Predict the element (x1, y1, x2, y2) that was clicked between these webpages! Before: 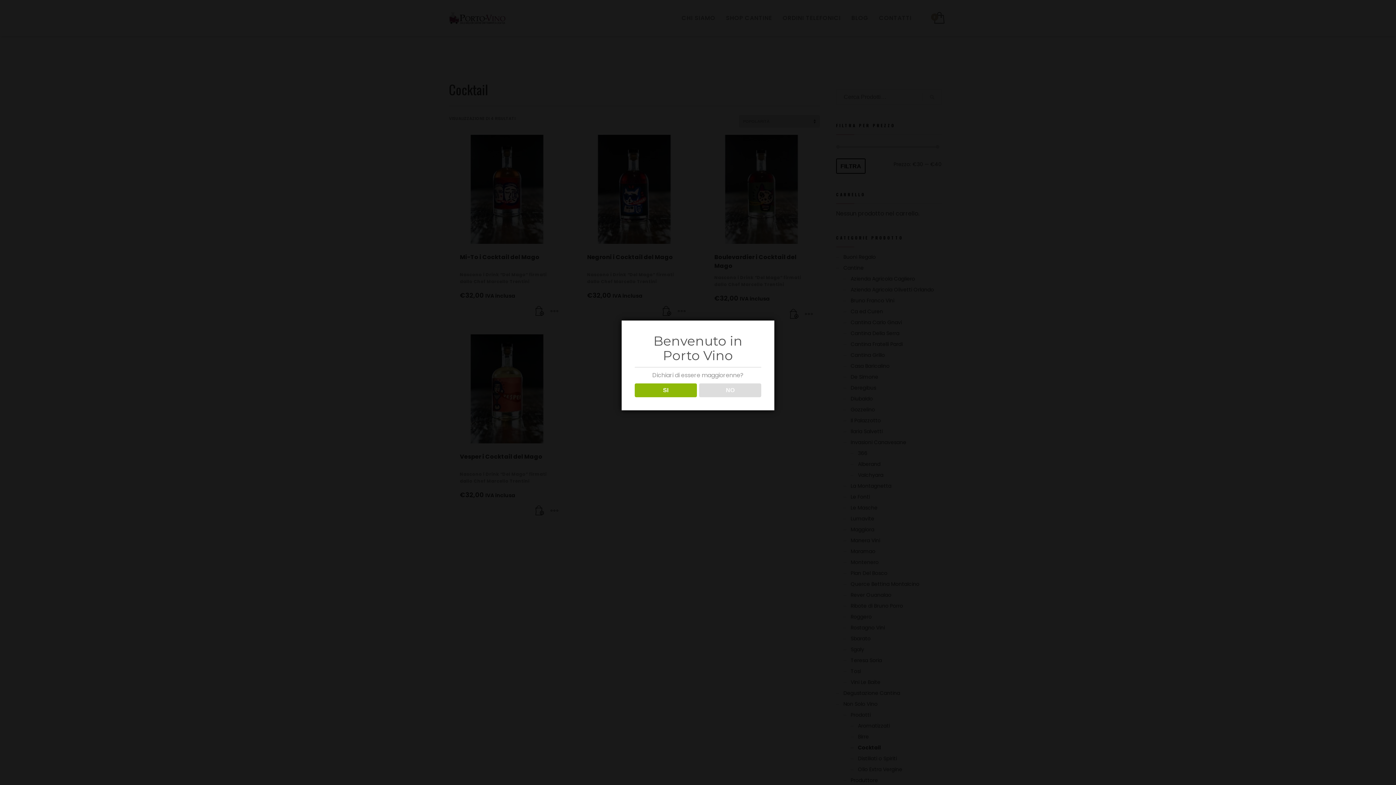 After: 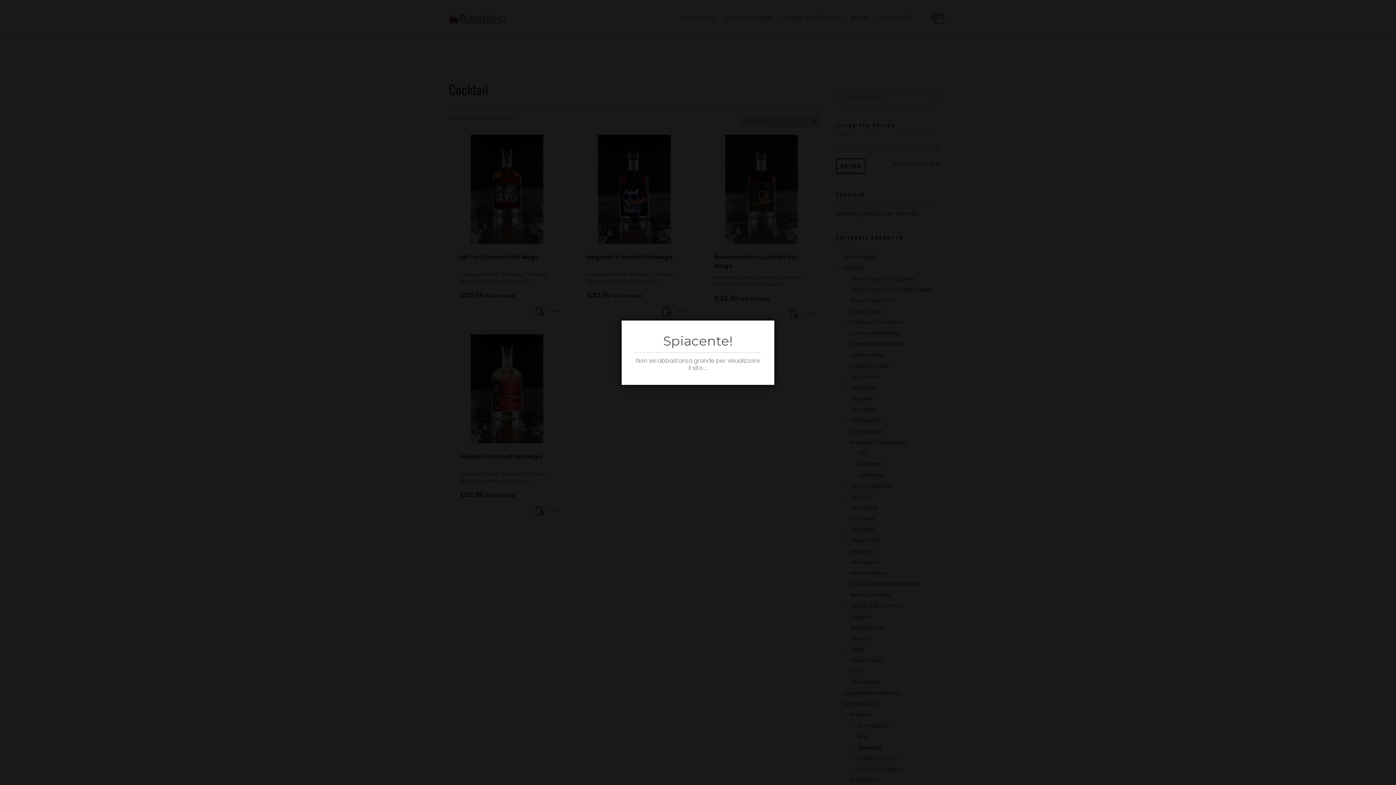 Action: label: NO bbox: (699, 383, 761, 397)